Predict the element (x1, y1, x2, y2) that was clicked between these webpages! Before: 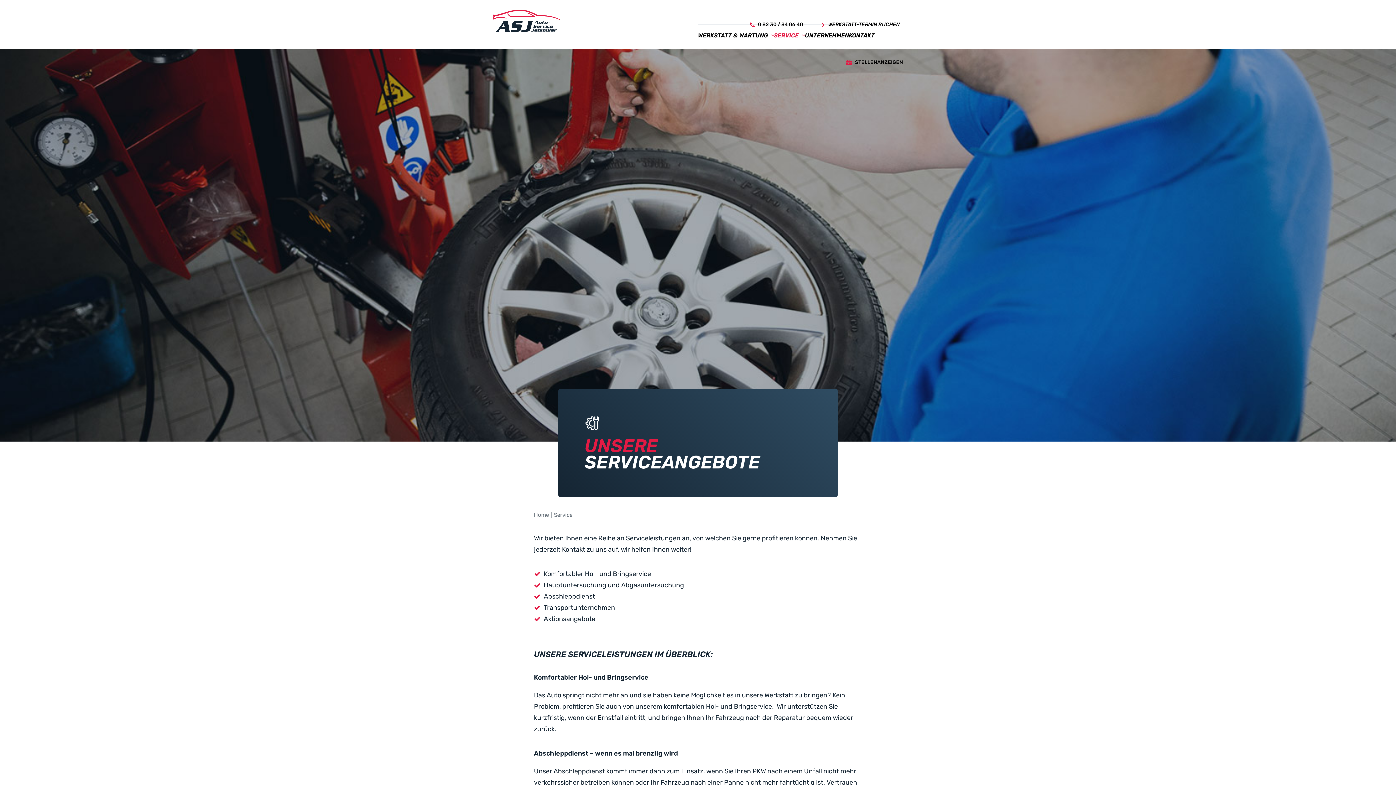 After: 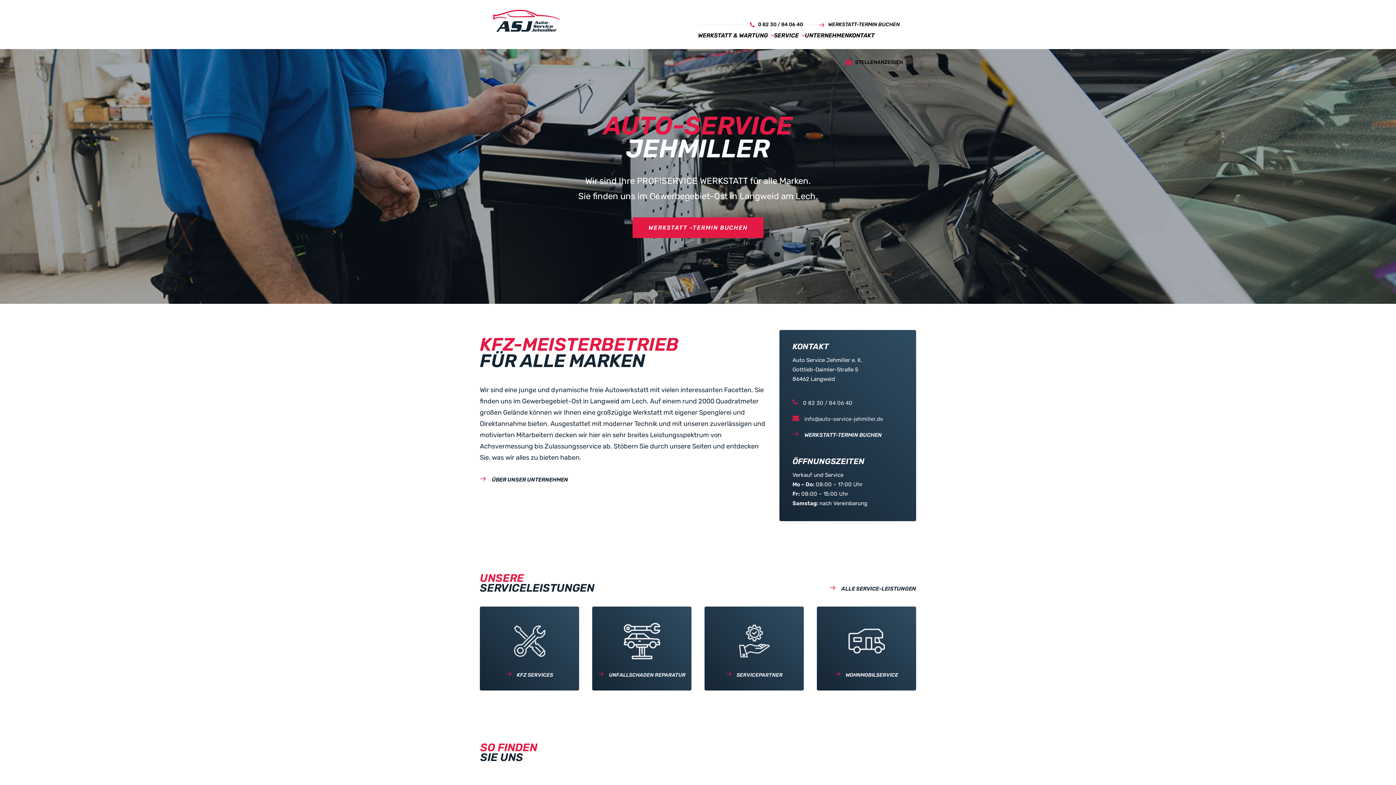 Action: bbox: (534, 512, 549, 518) label: Home